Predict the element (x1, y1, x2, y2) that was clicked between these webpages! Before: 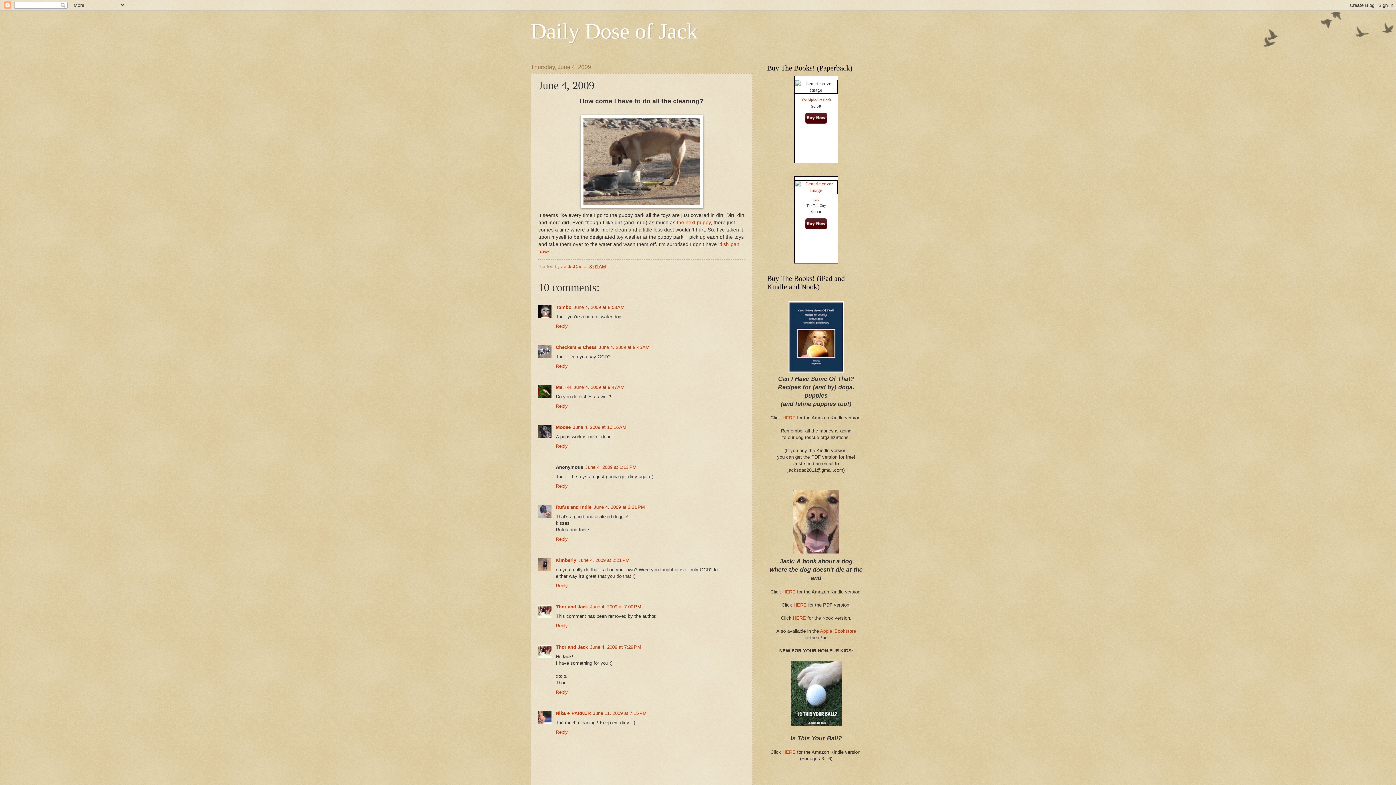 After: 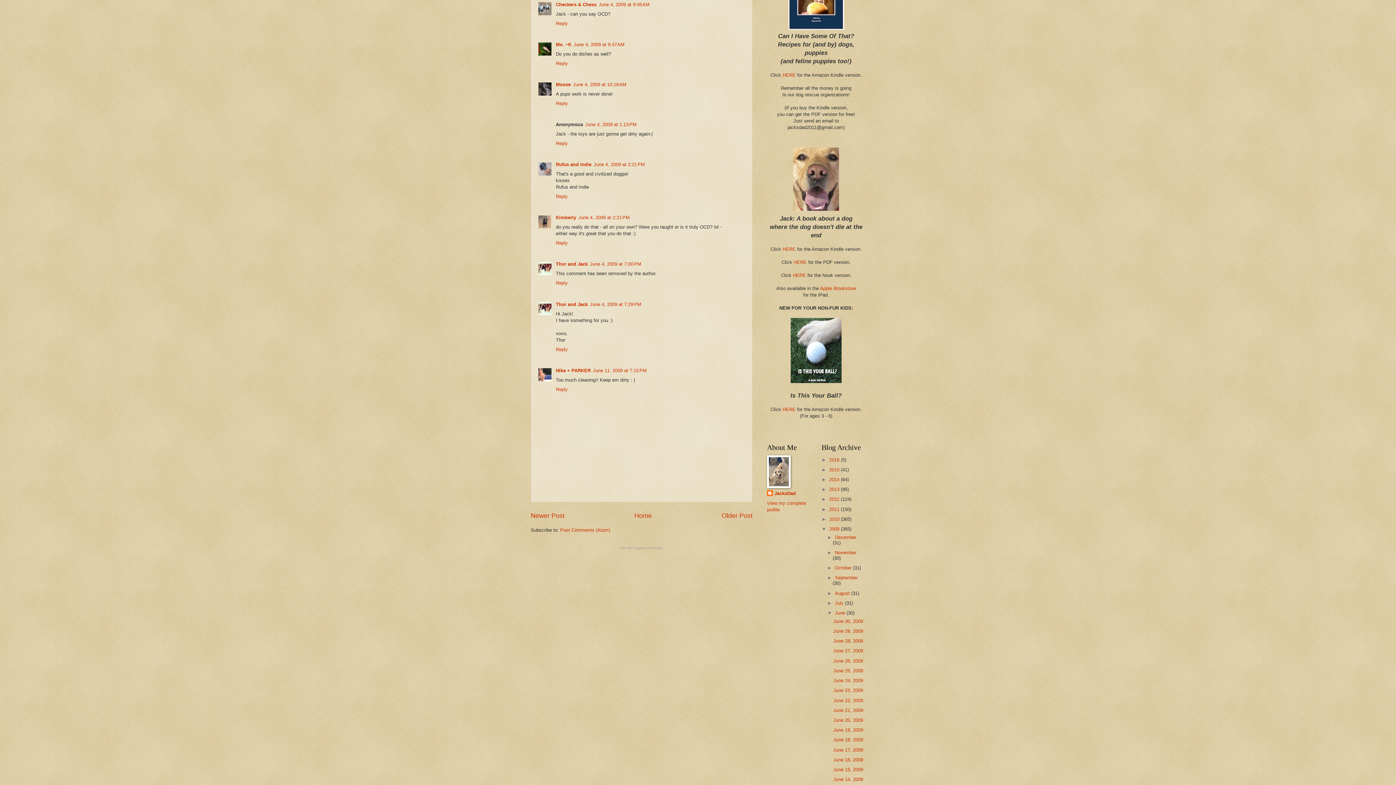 Action: label: June 4, 2009 at 9:45 AM bbox: (598, 344, 649, 350)